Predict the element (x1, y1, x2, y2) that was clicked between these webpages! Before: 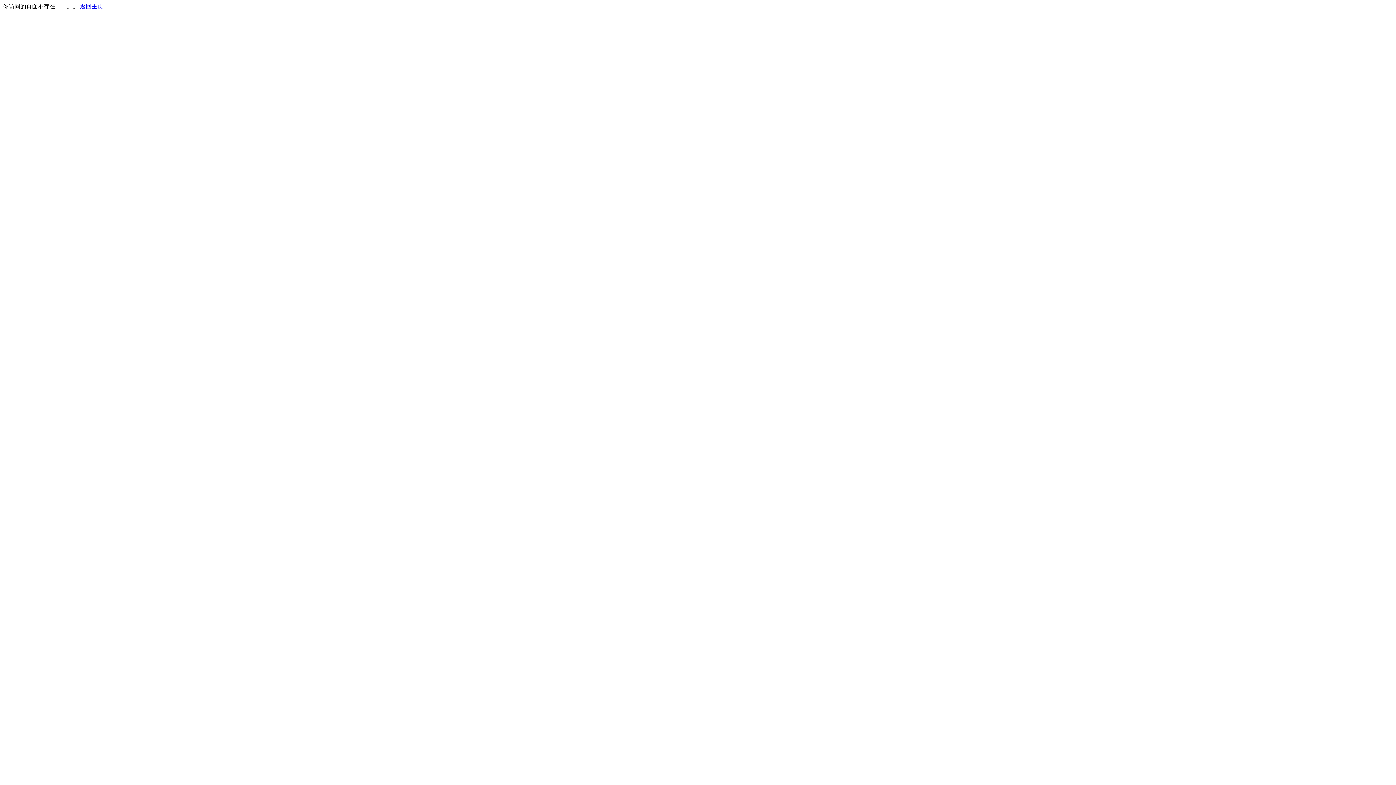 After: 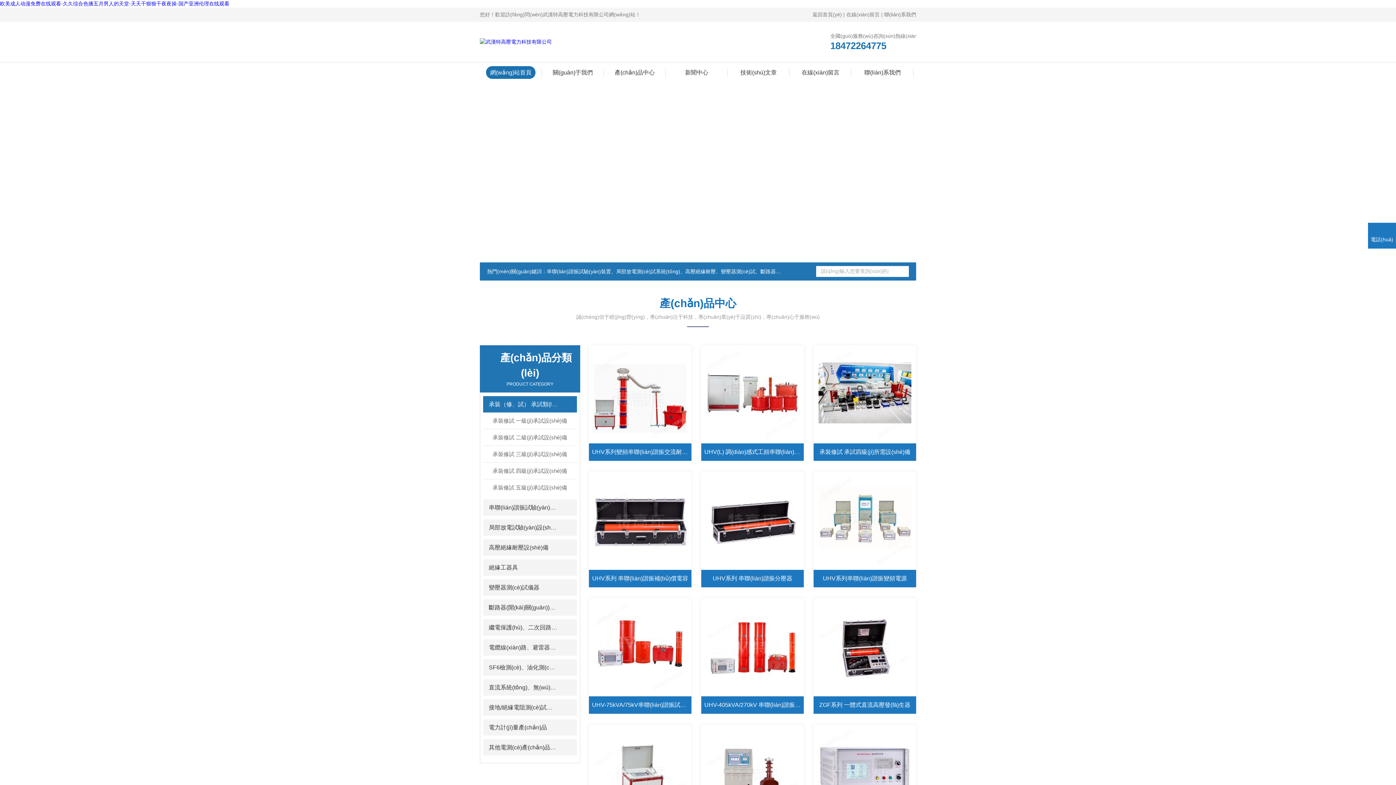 Action: label: 返回主页 bbox: (80, 3, 103, 9)